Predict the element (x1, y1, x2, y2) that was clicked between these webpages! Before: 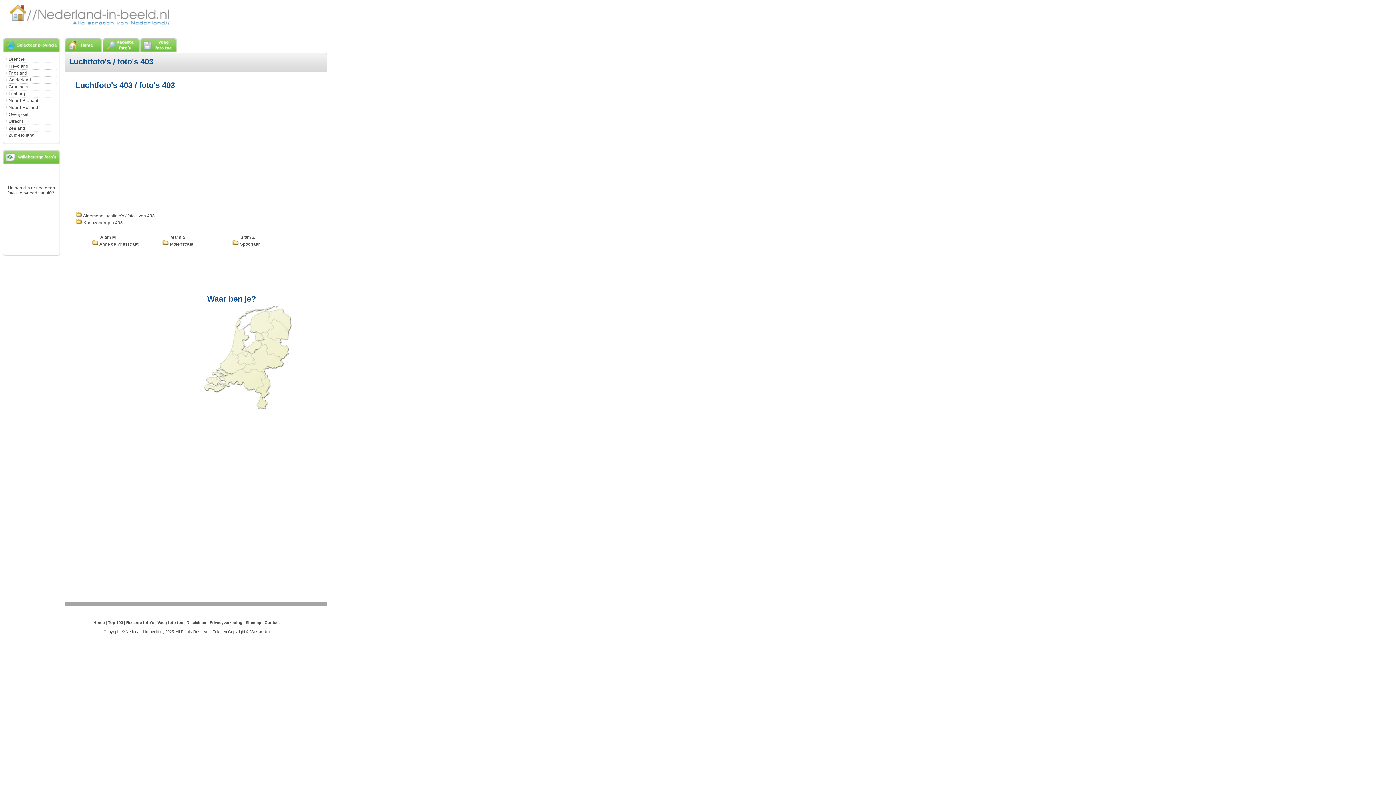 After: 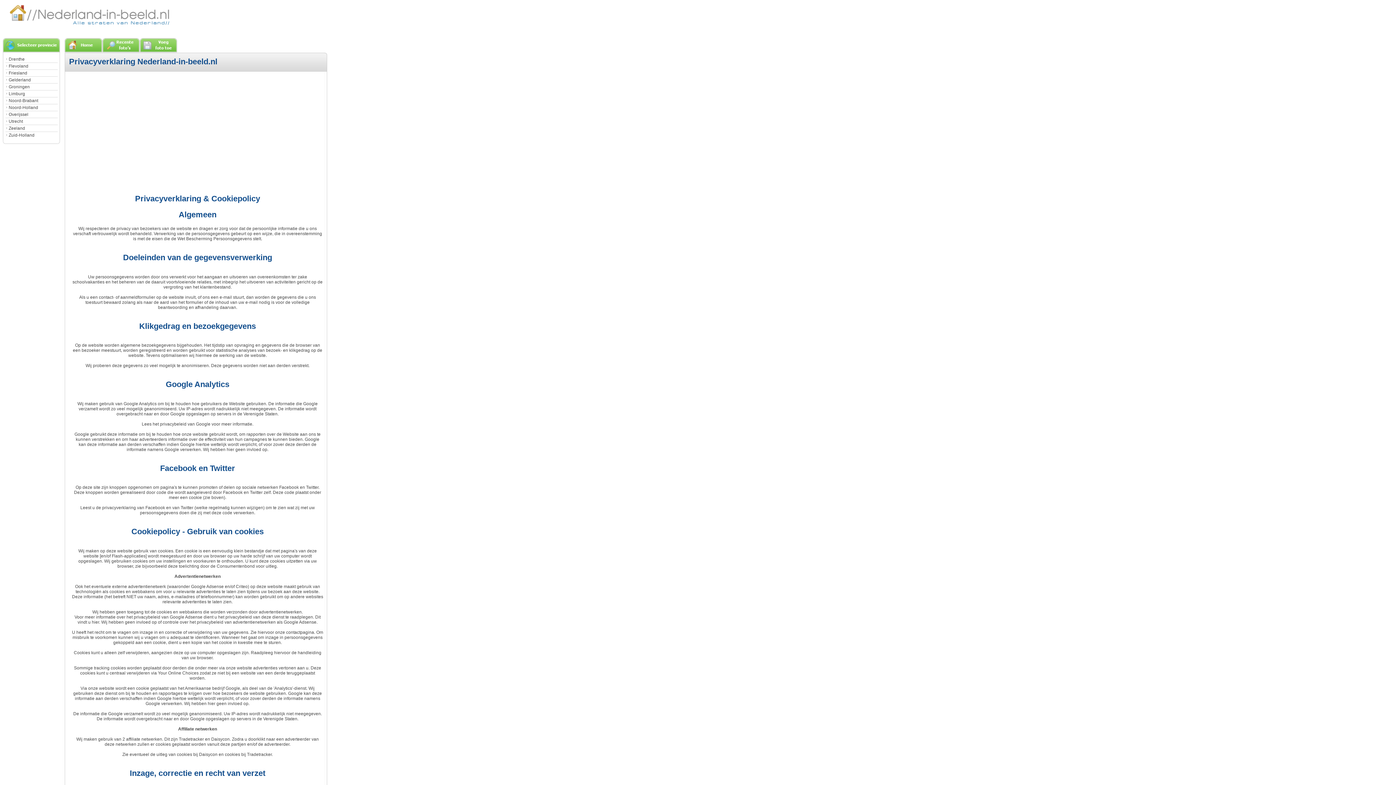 Action: bbox: (209, 620, 242, 625) label: Privacyverklaring